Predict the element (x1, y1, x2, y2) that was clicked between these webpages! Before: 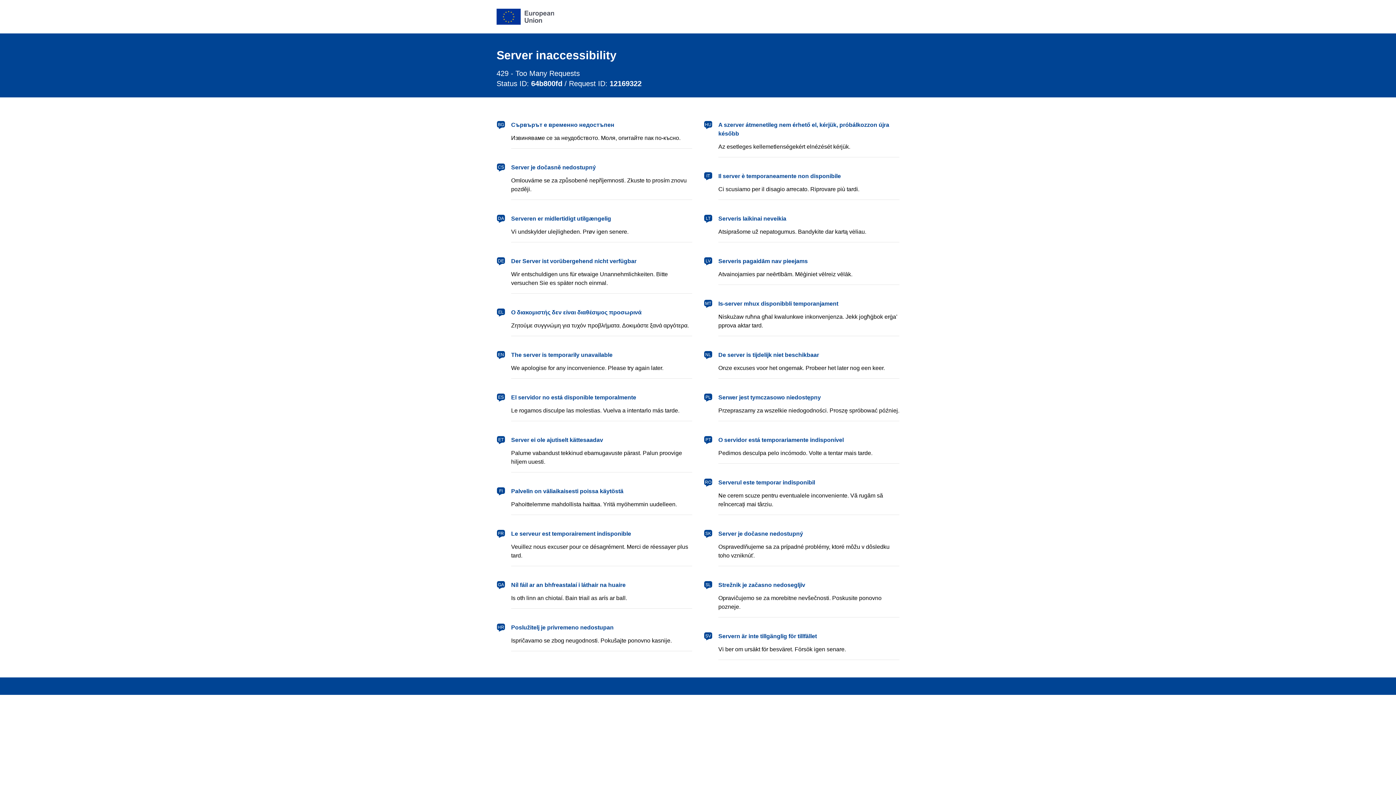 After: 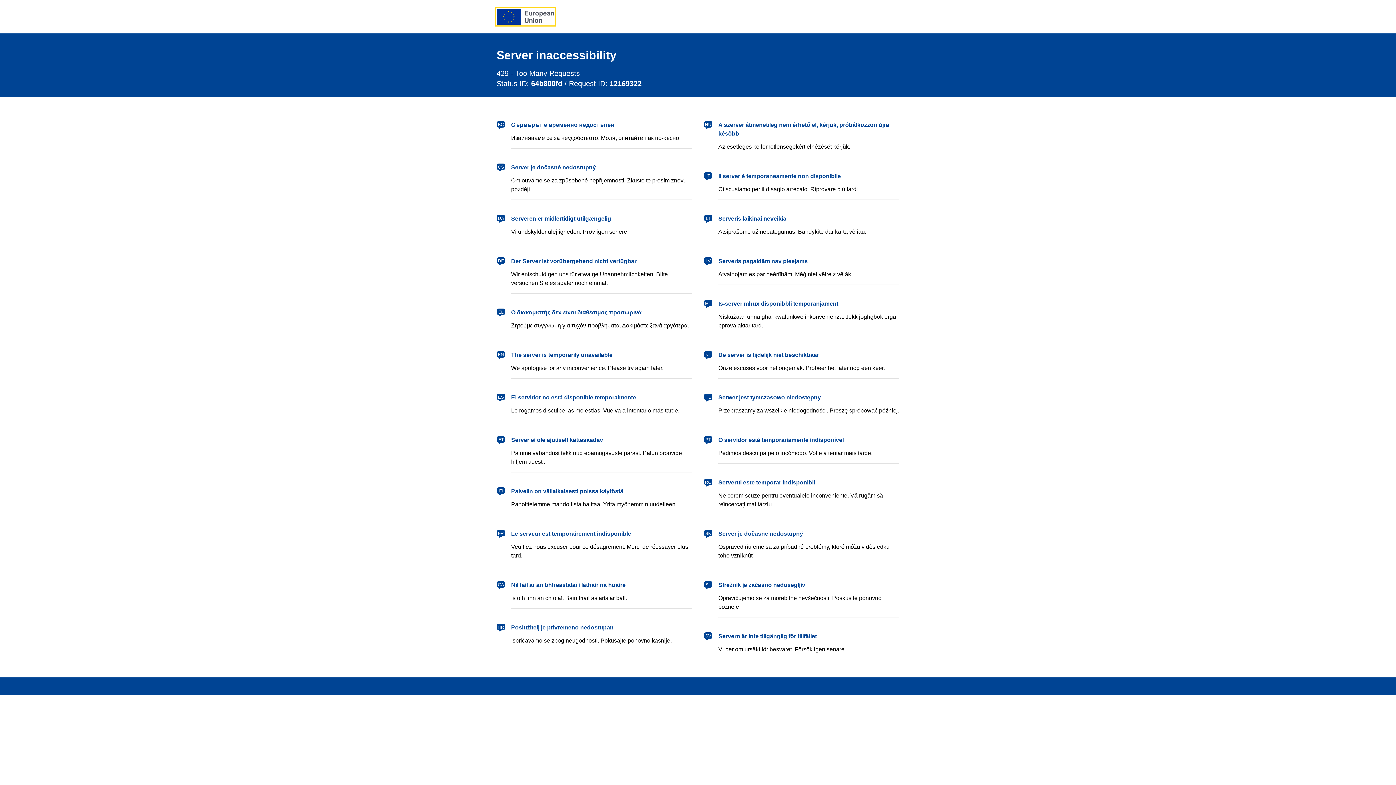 Action: label: European Union bbox: (496, 8, 554, 24)